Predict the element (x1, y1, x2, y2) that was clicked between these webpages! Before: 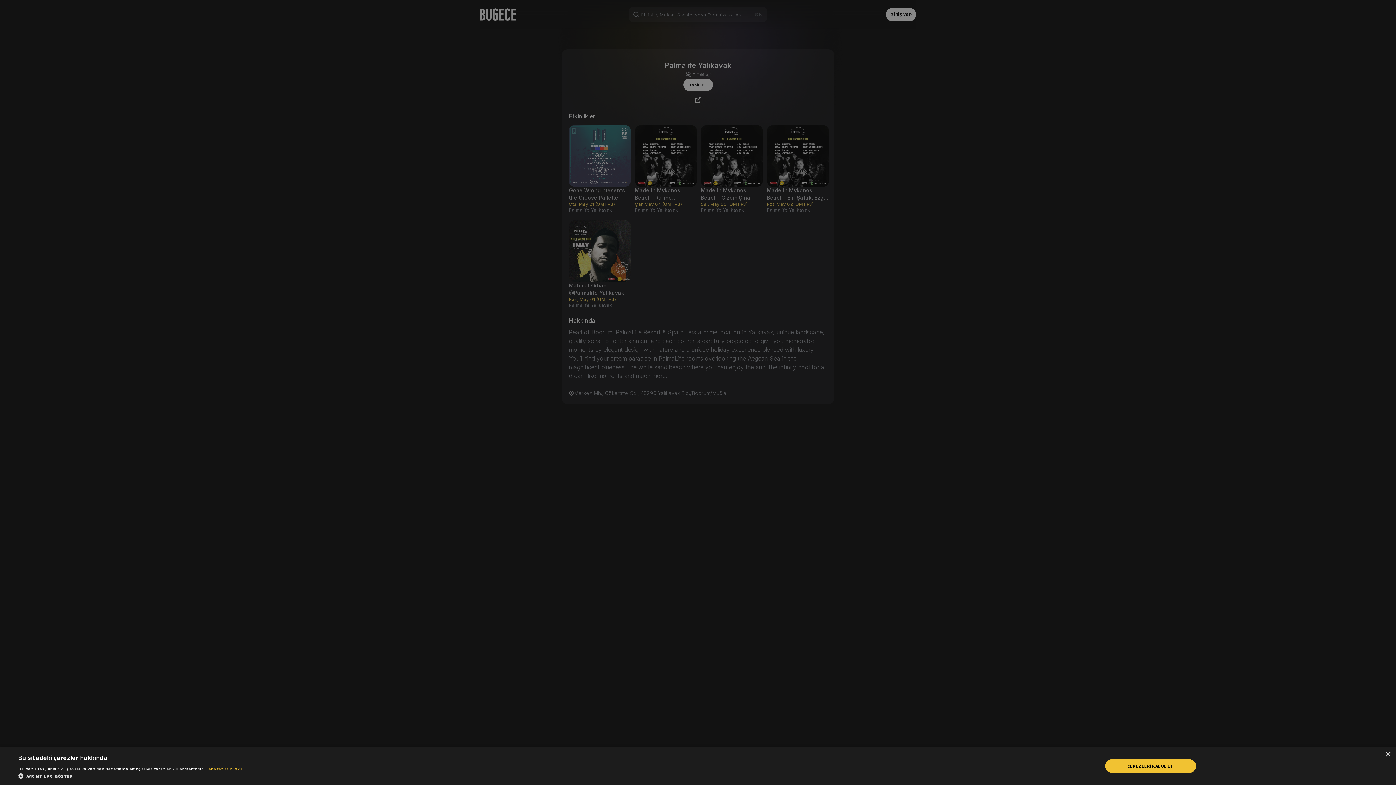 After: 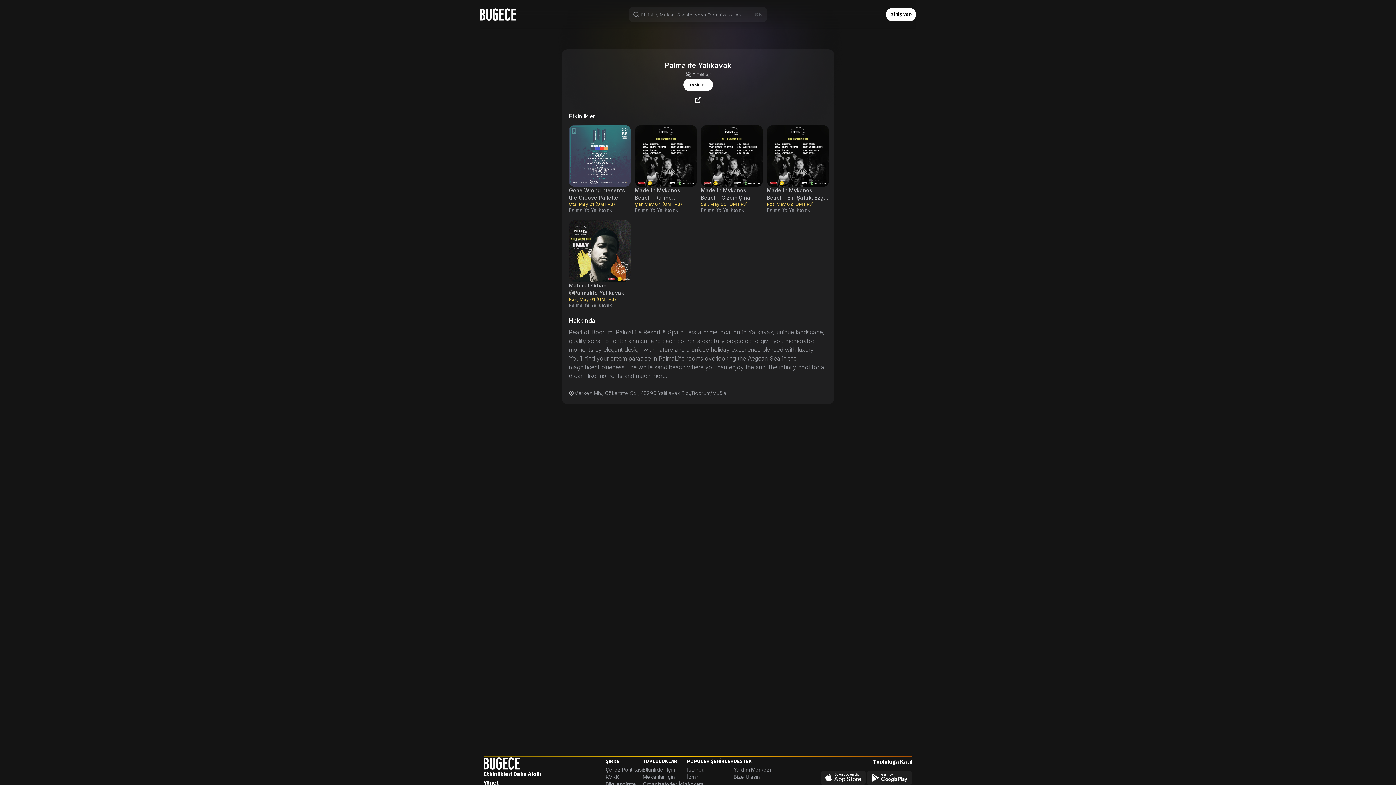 Action: label: Close bbox: (1385, 752, 1390, 757)